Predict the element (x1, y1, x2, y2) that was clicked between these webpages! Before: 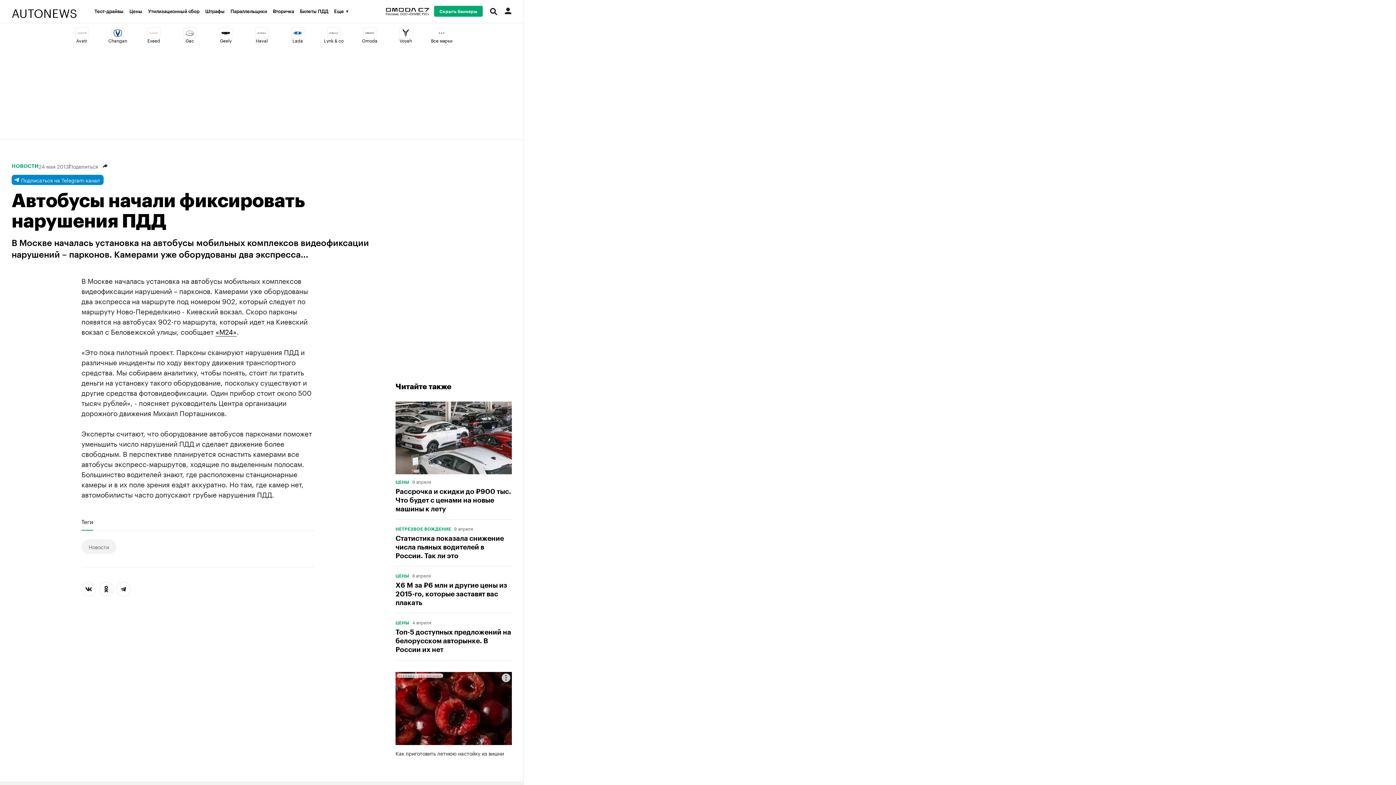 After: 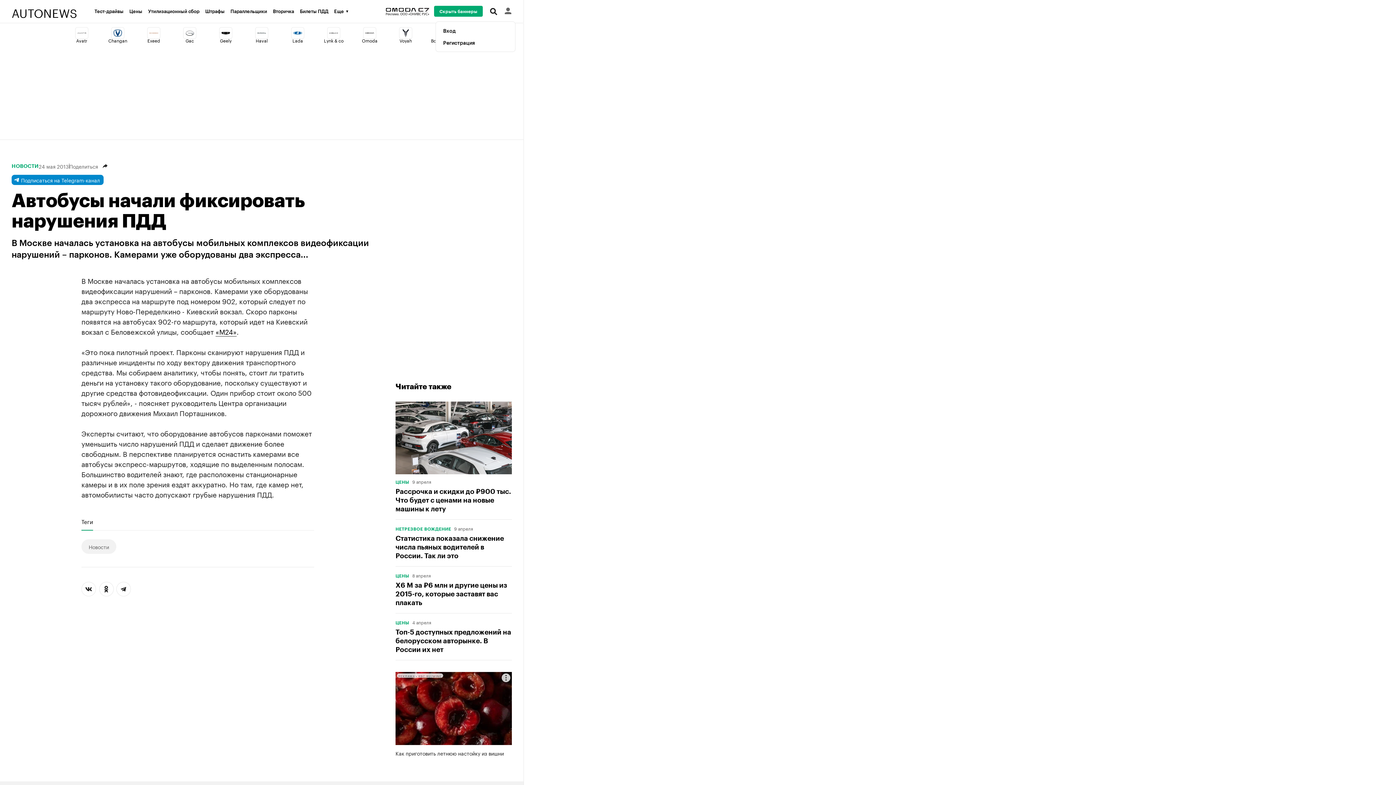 Action: bbox: (501, 3, 515, 19)